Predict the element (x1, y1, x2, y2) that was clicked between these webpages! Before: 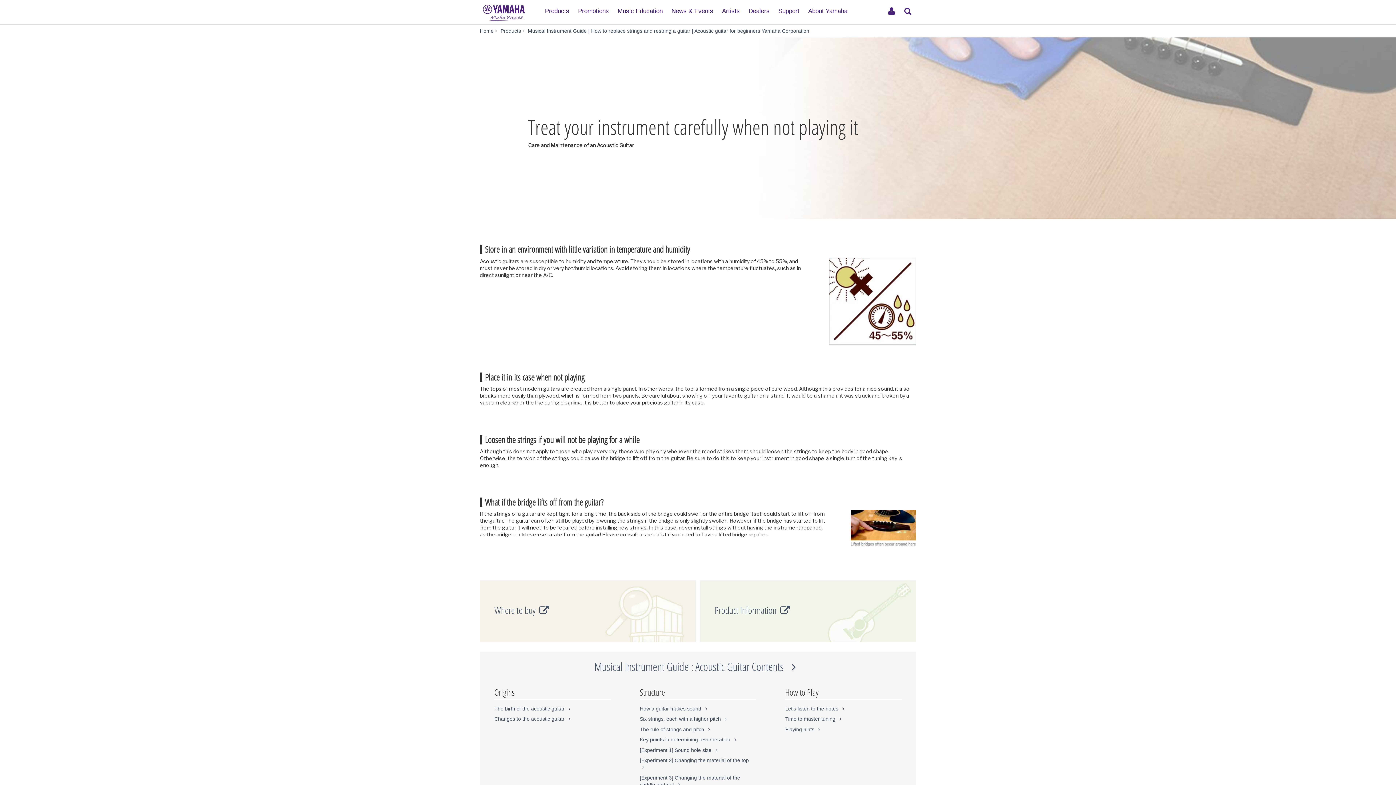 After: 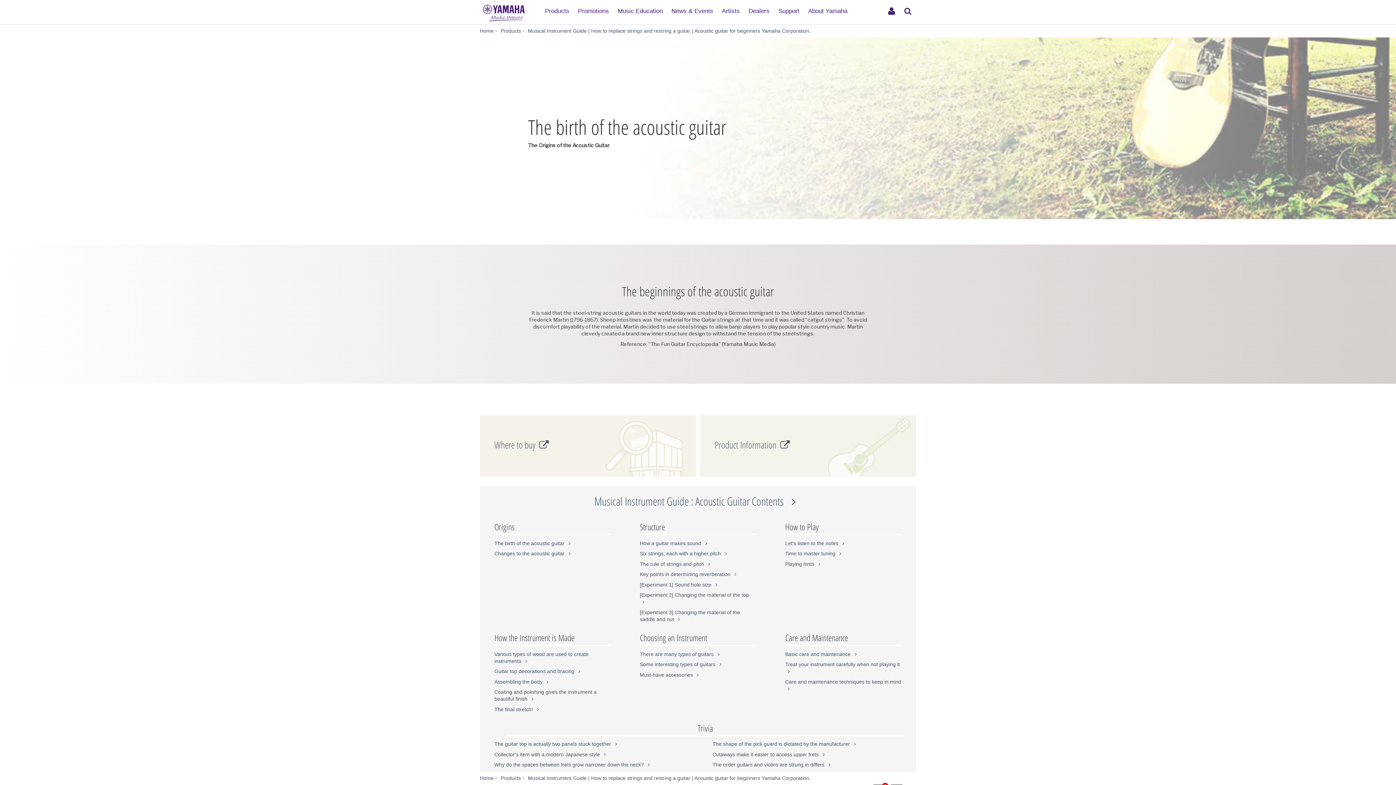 Action: bbox: (494, 706, 573, 711) label: The birth of the acoustic guitar 